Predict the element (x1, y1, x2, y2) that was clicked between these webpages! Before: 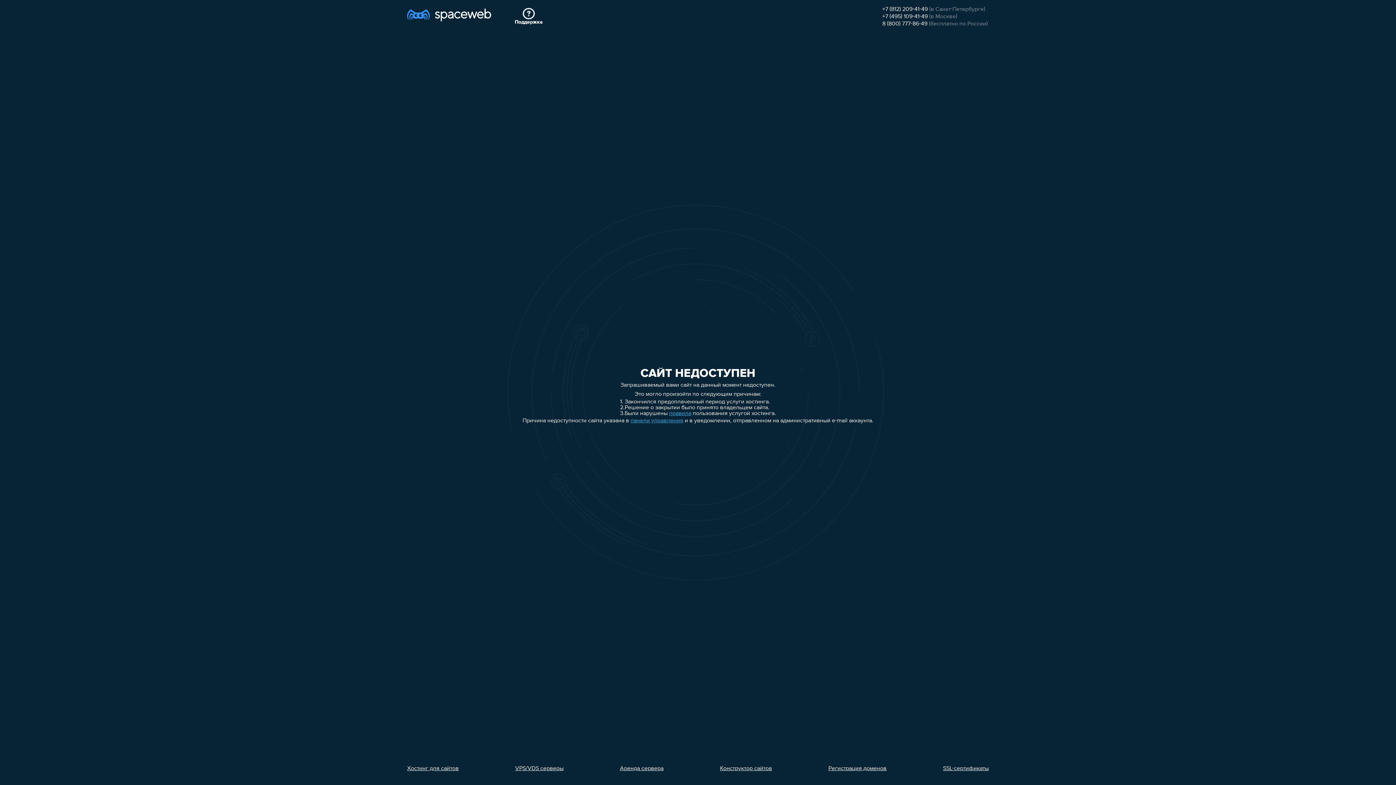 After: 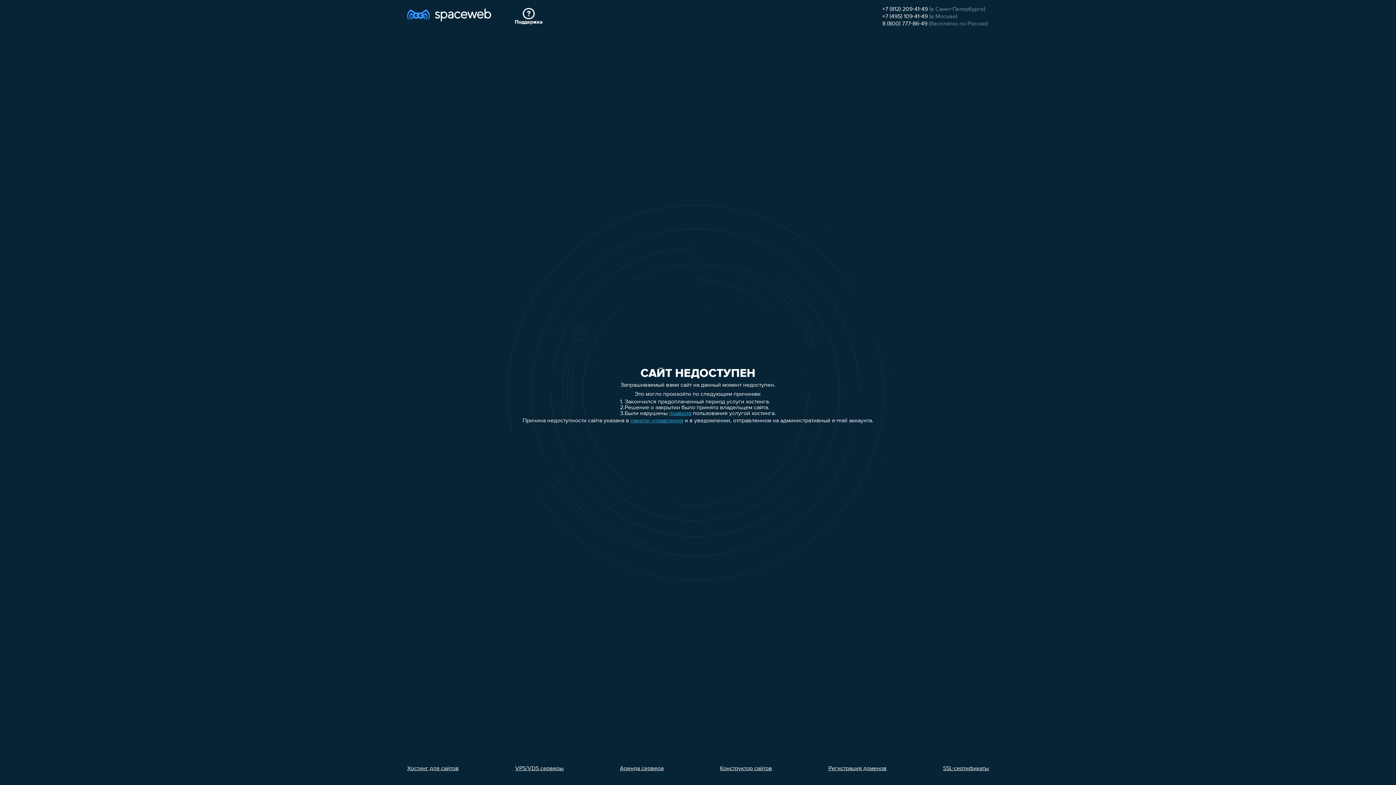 Action: label: +7 (495) 109-41-49 bbox: (882, 13, 928, 19)